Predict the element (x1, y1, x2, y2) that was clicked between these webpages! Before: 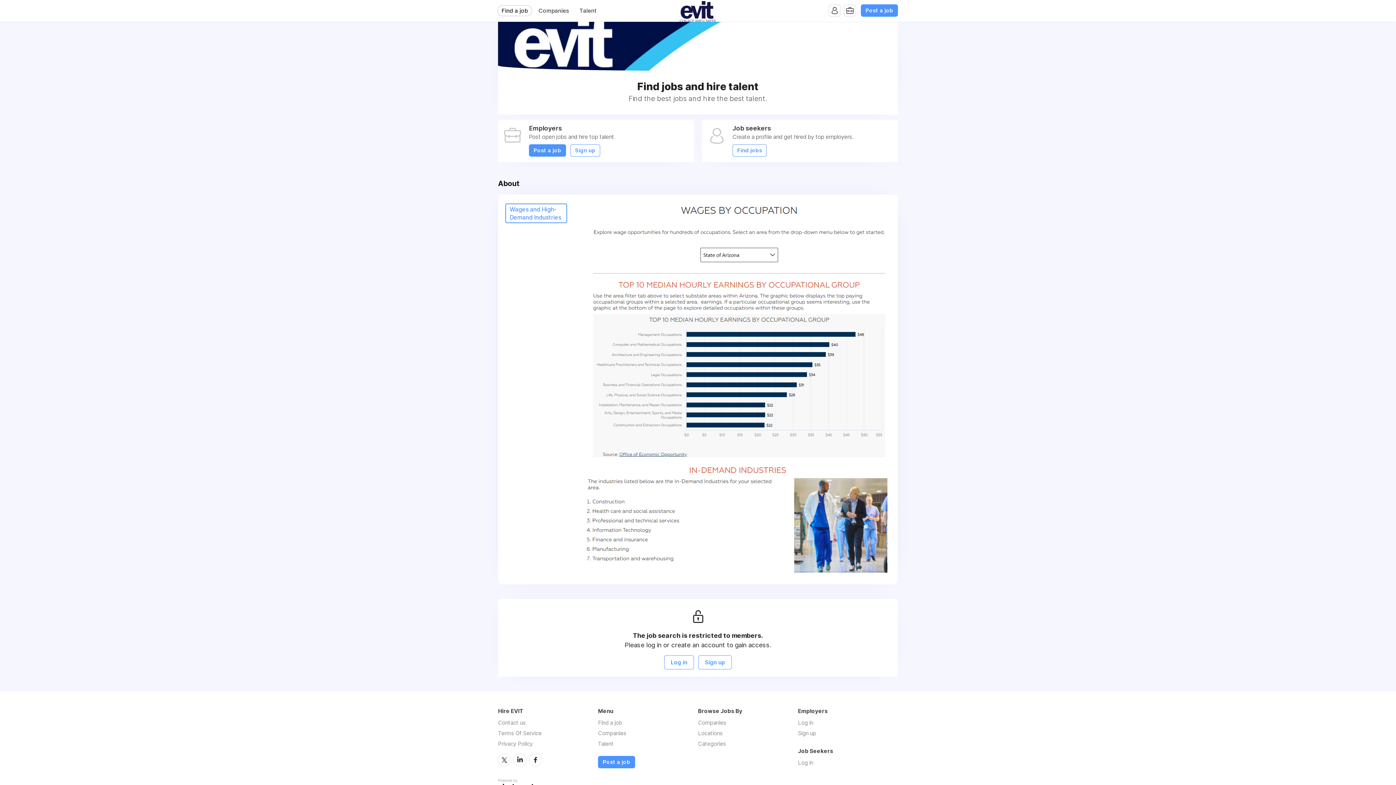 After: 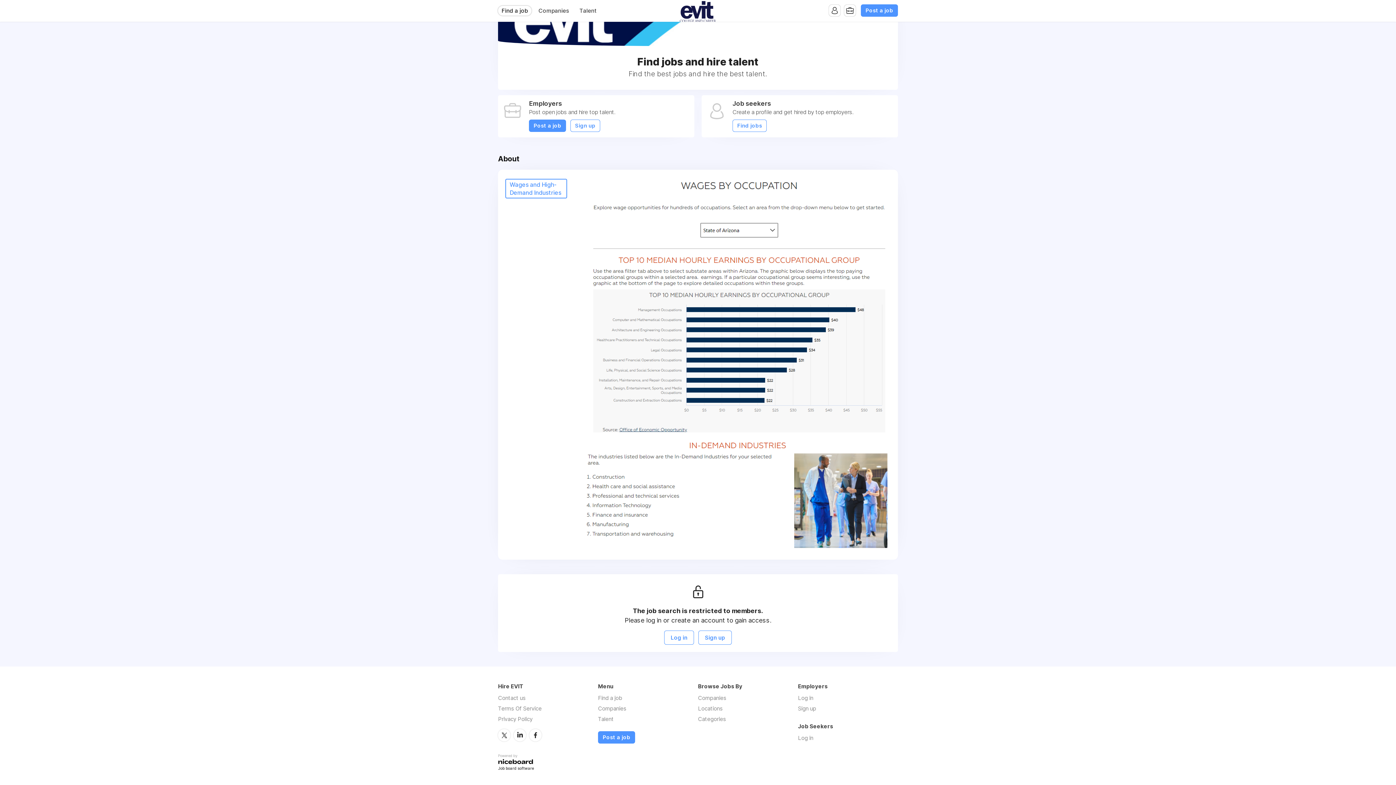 Action: label: Find jobs bbox: (732, 144, 766, 156)